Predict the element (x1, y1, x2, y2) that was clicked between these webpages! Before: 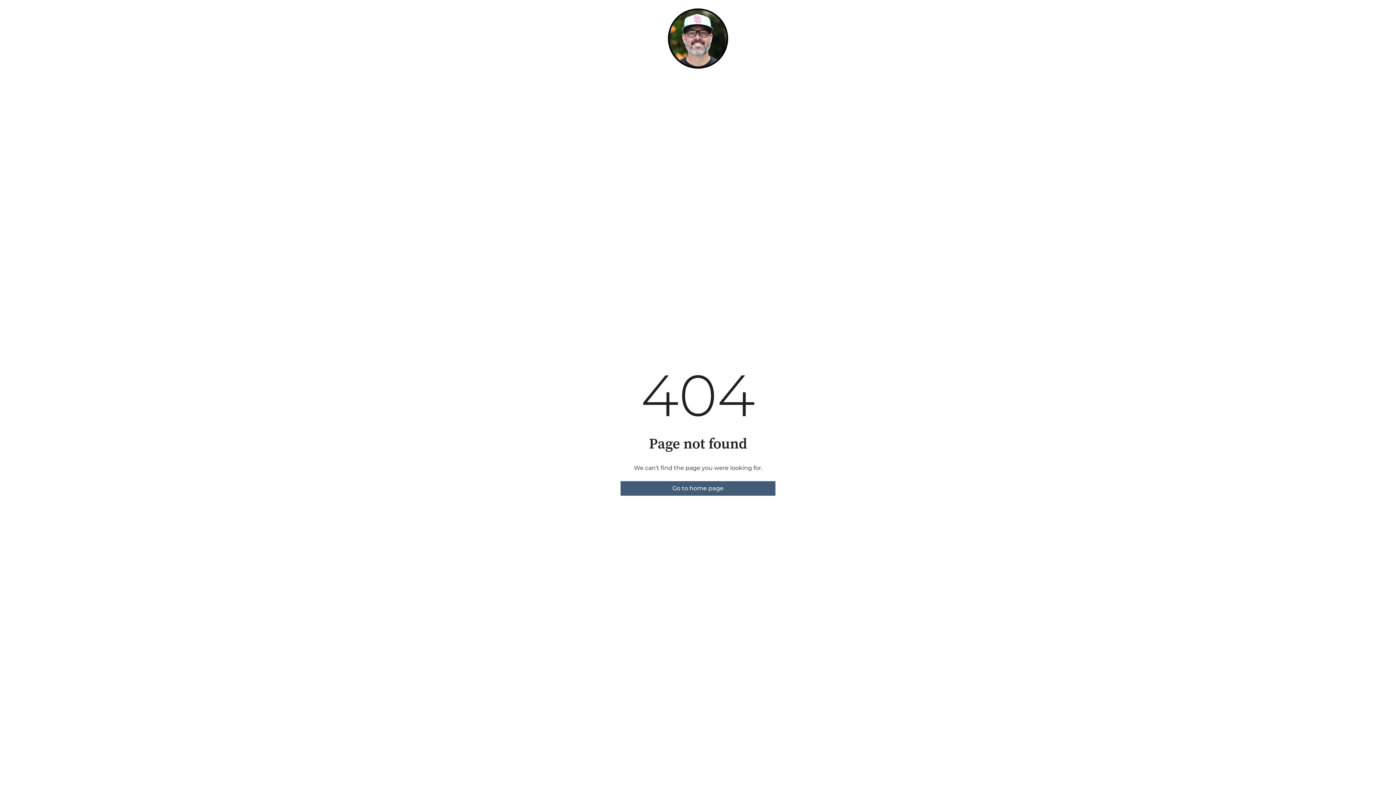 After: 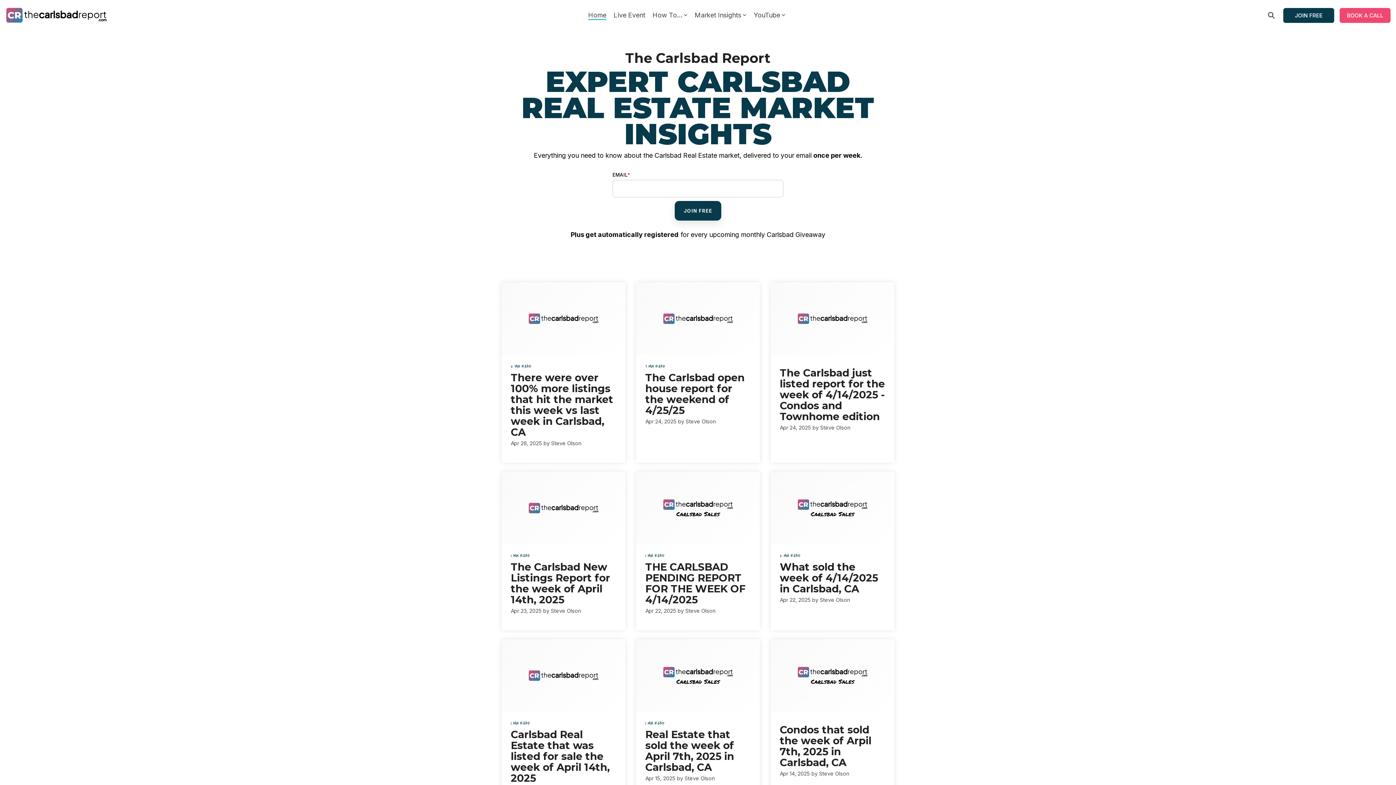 Action: label: Go to home page bbox: (620, 481, 775, 496)